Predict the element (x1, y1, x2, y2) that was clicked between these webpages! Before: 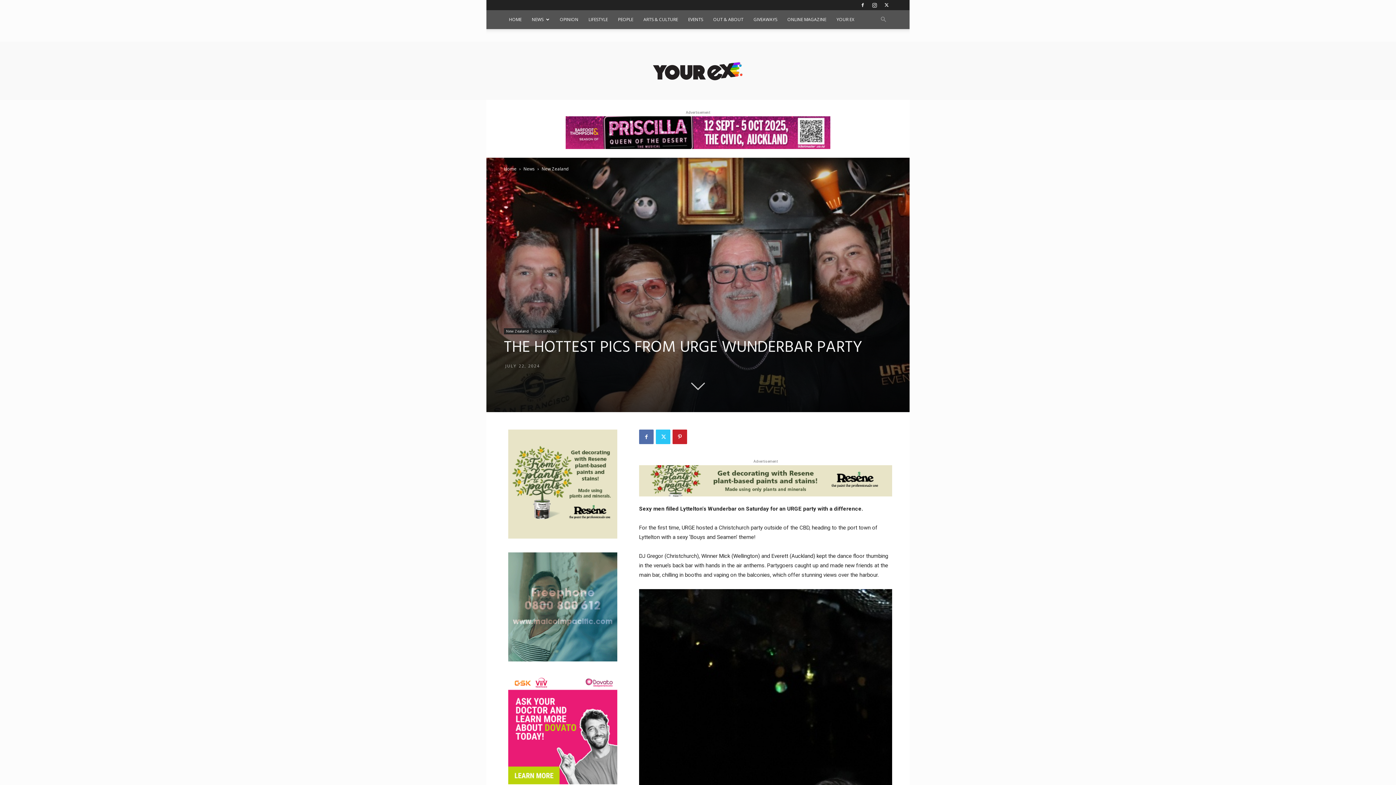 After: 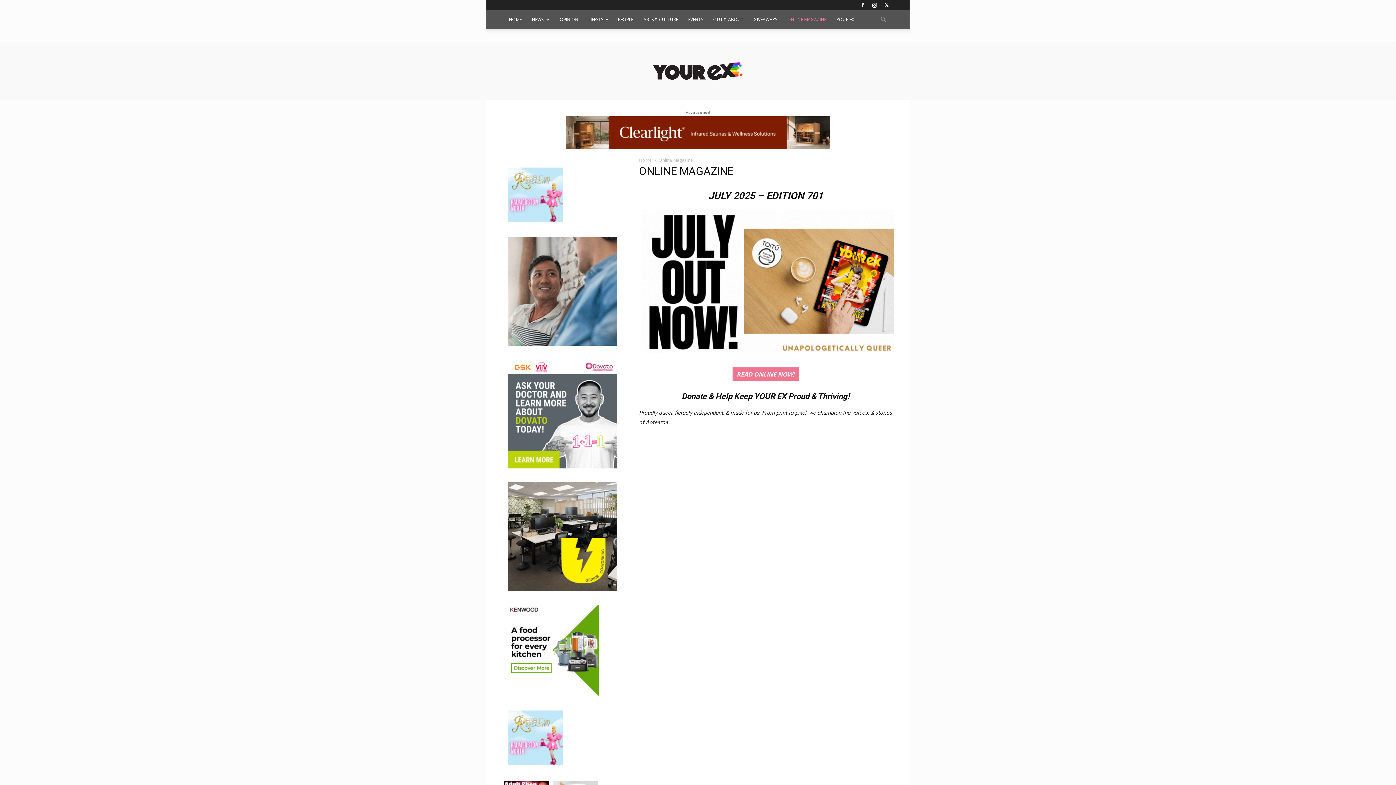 Action: bbox: (782, 10, 831, 29) label: ONLINE MAGAZINE